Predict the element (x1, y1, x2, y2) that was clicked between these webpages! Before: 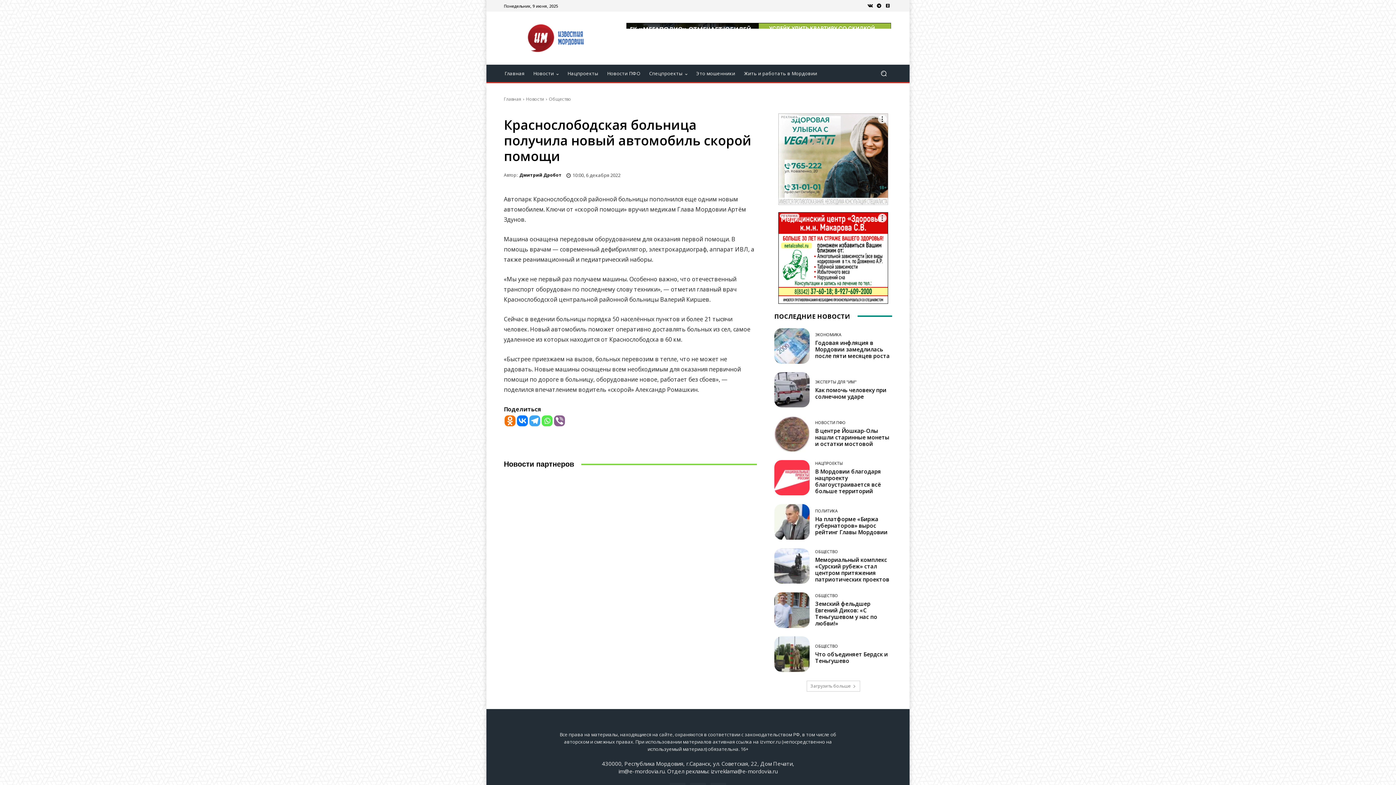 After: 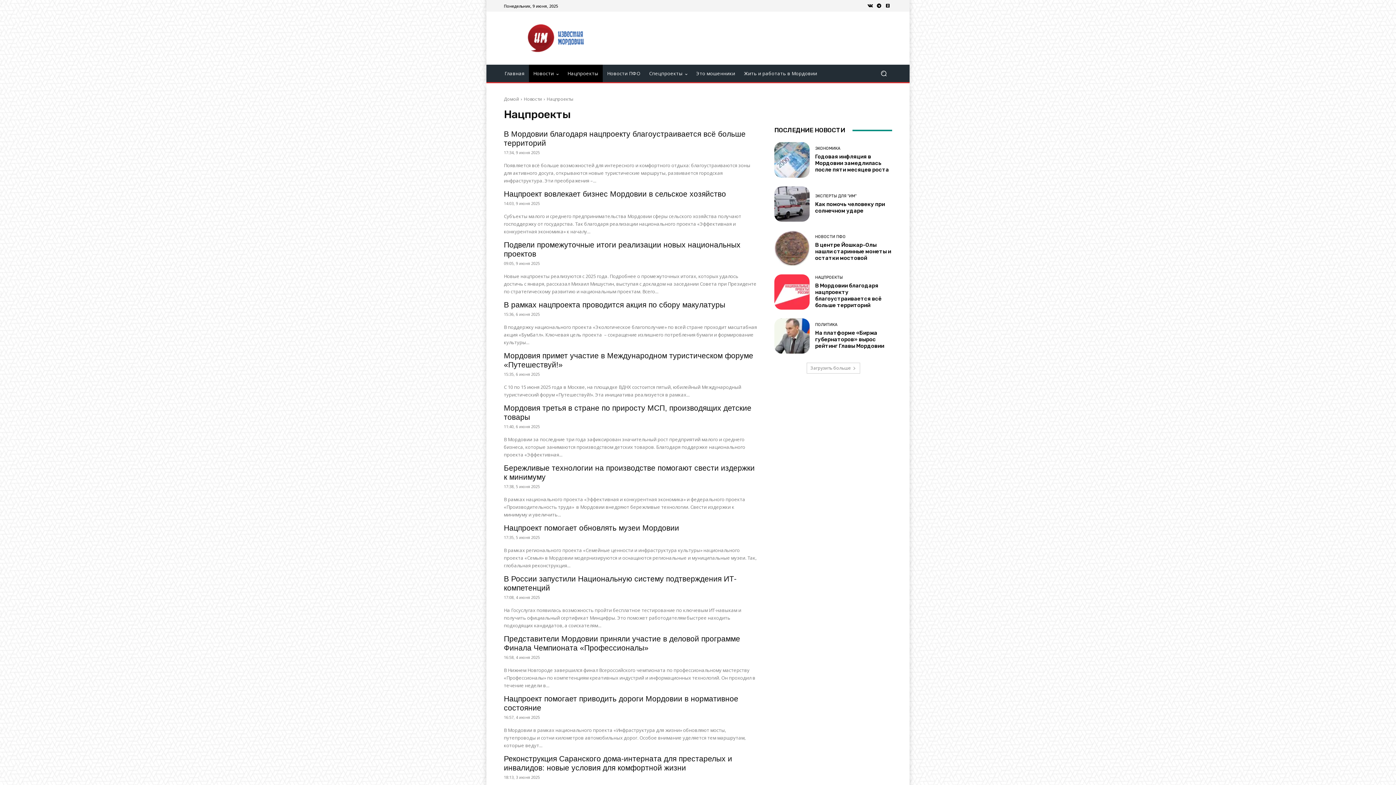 Action: label: Нацпроекты bbox: (563, 64, 602, 82)